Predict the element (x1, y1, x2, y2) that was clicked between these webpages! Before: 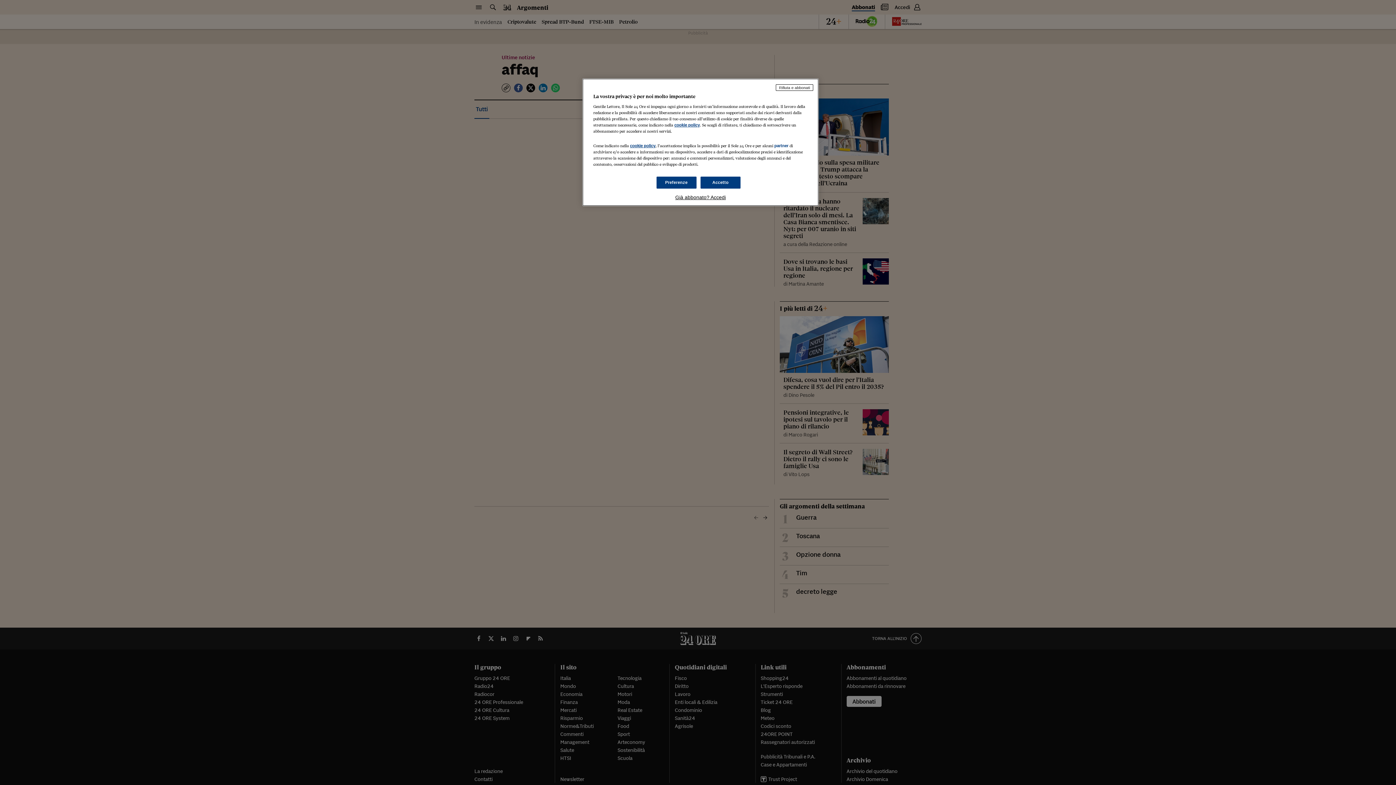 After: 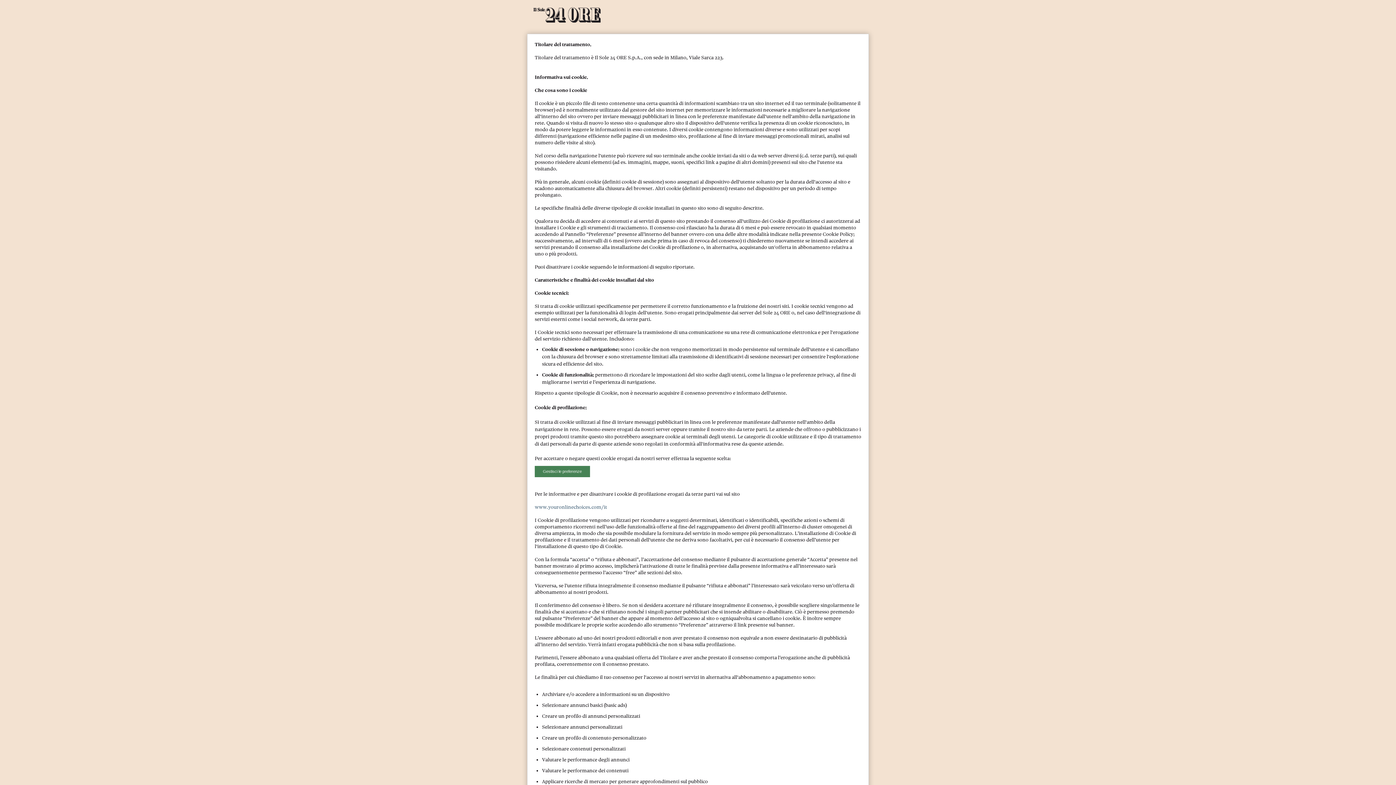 Action: label: cookie policy bbox: (674, 122, 700, 127)